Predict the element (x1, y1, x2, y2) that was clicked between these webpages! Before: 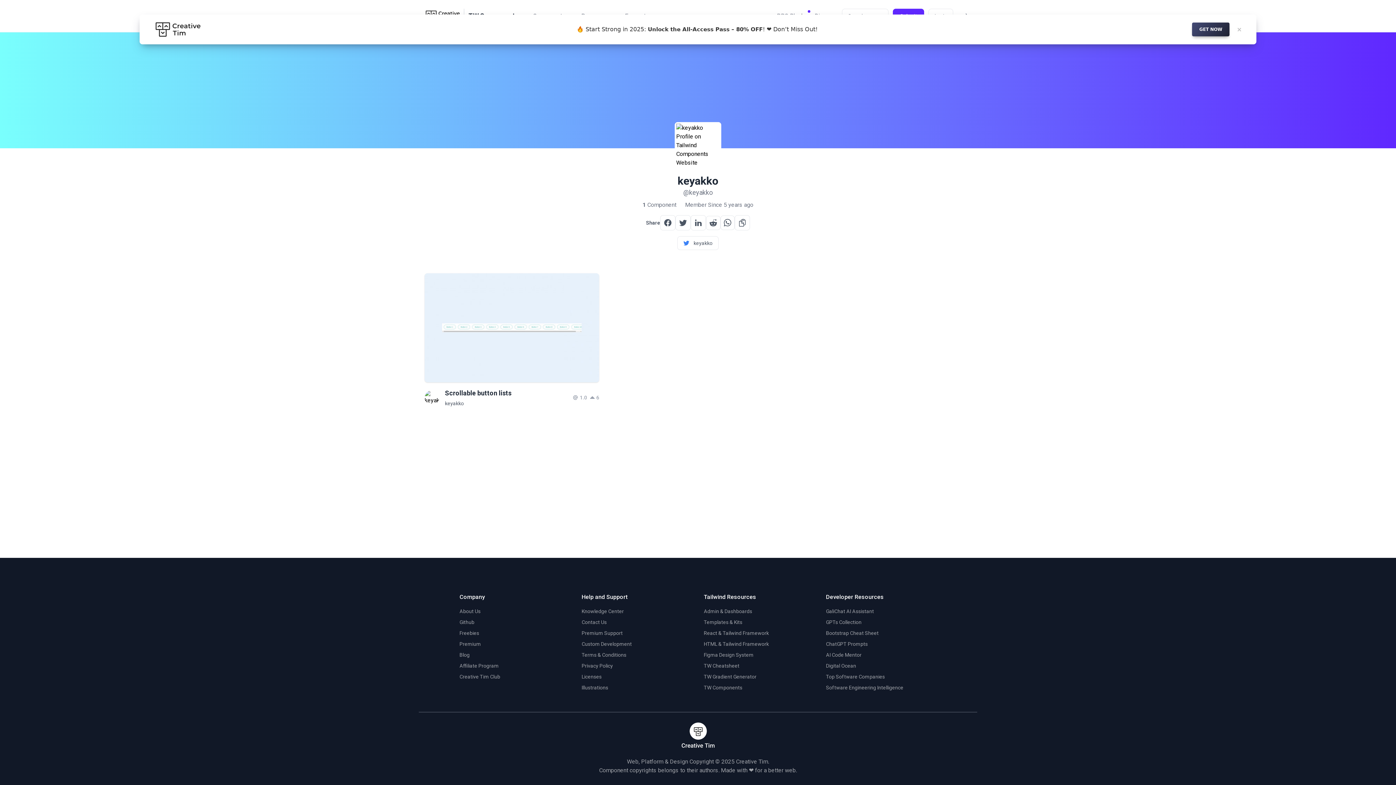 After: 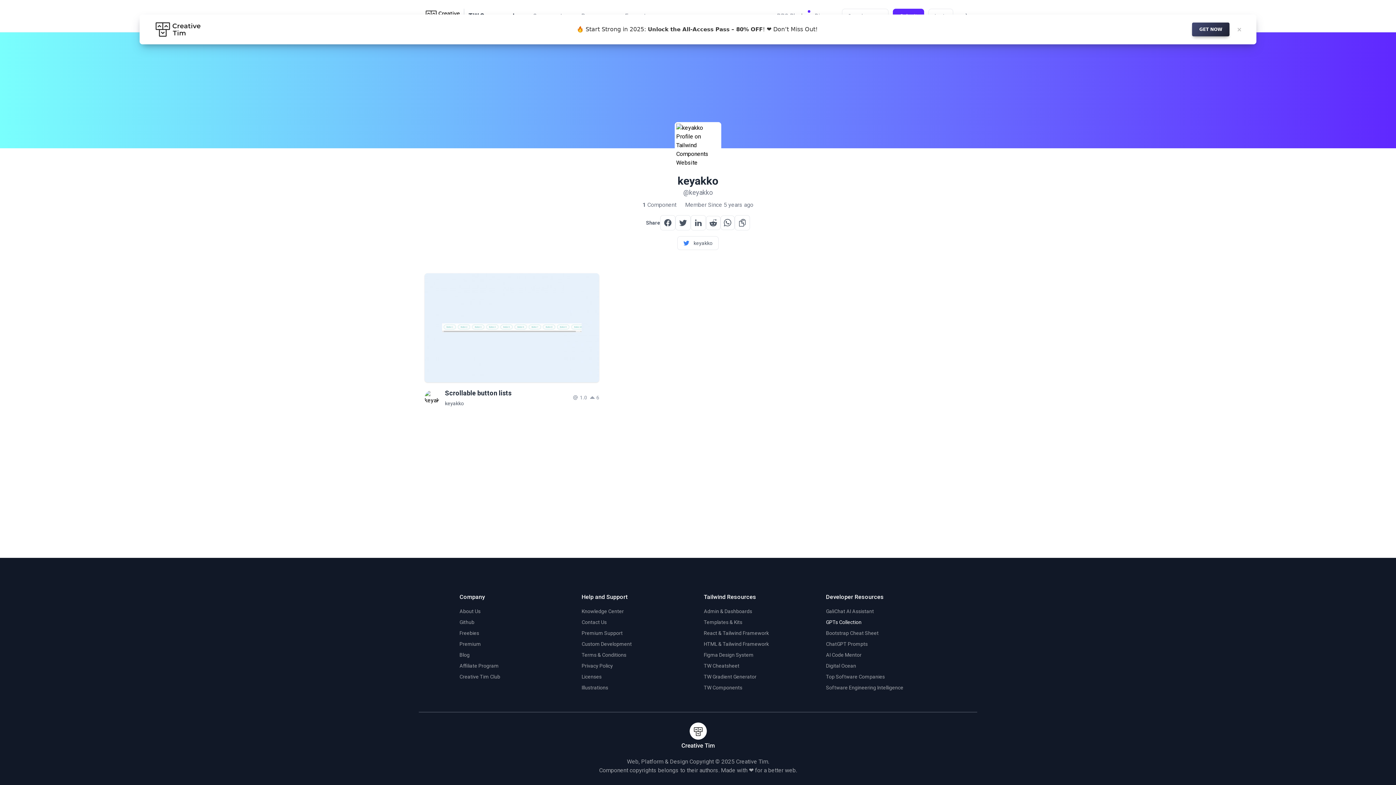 Action: bbox: (826, 618, 936, 629) label: GPTs Collection